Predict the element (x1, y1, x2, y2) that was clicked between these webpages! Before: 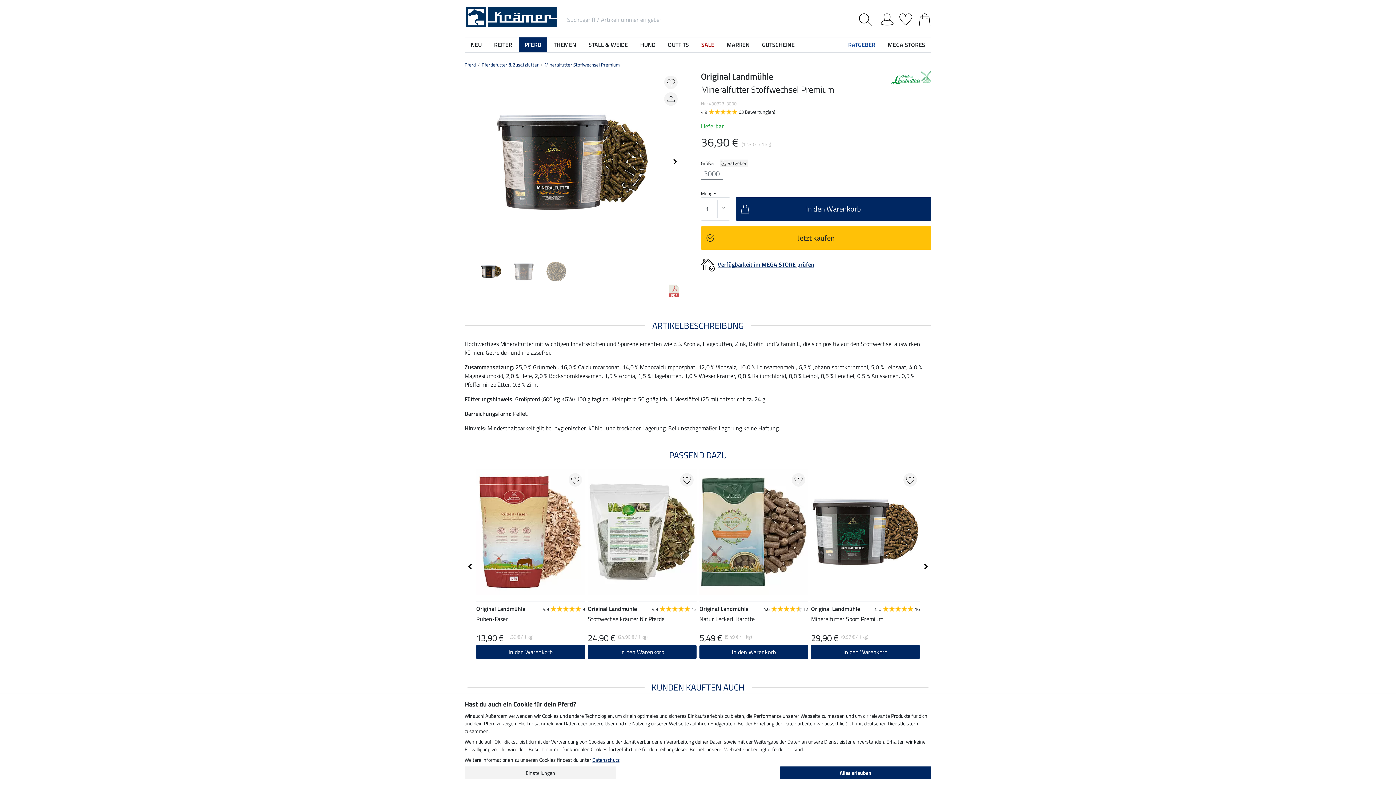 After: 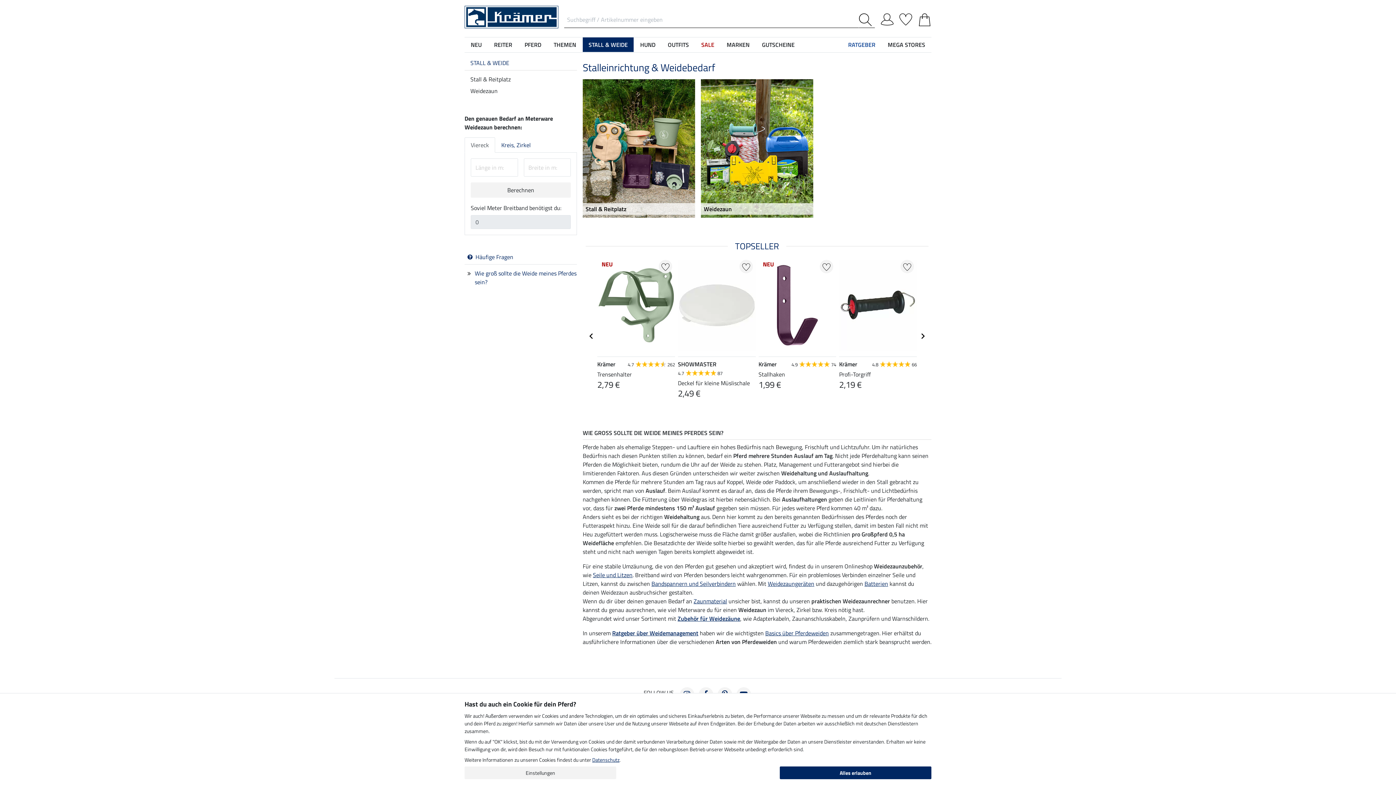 Action: label: STALL & WEIDE bbox: (582, 37, 633, 52)